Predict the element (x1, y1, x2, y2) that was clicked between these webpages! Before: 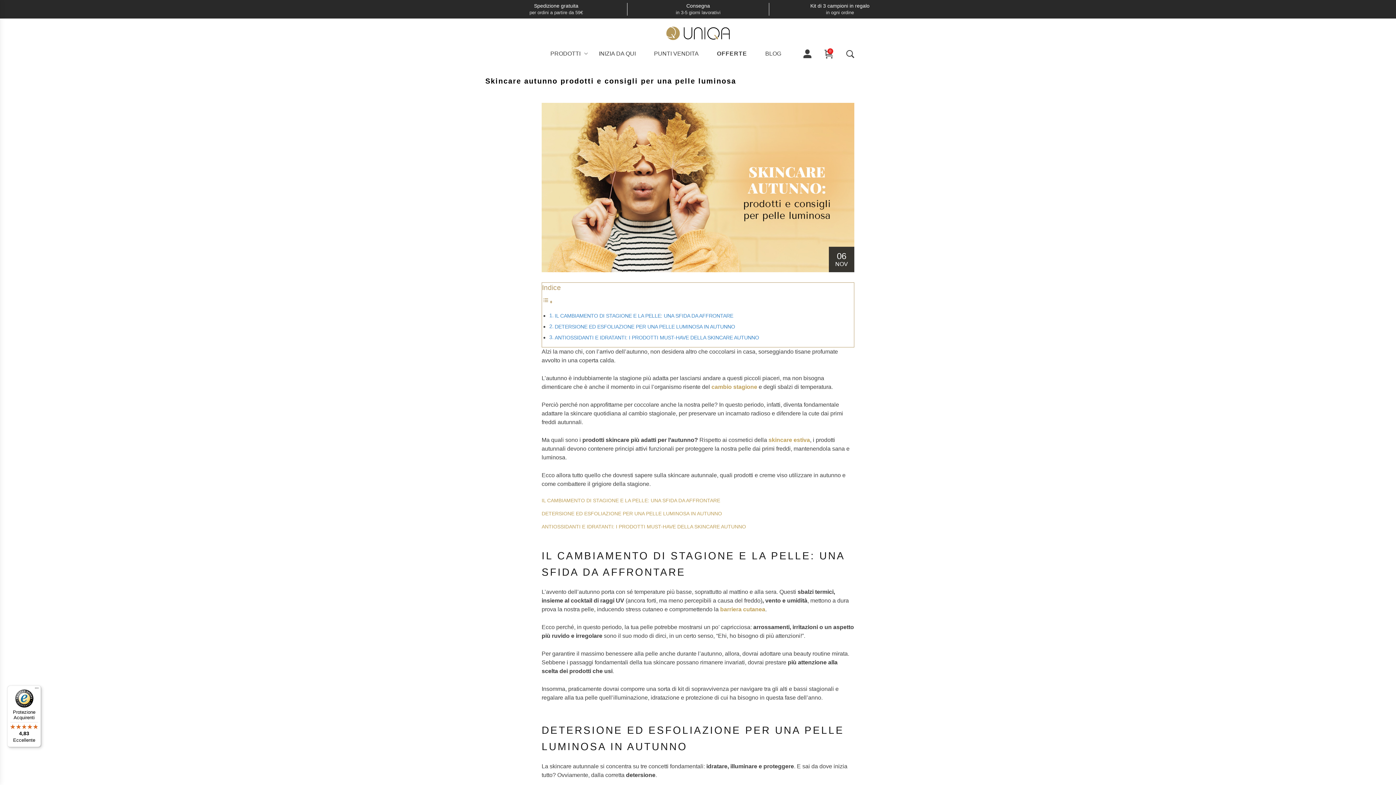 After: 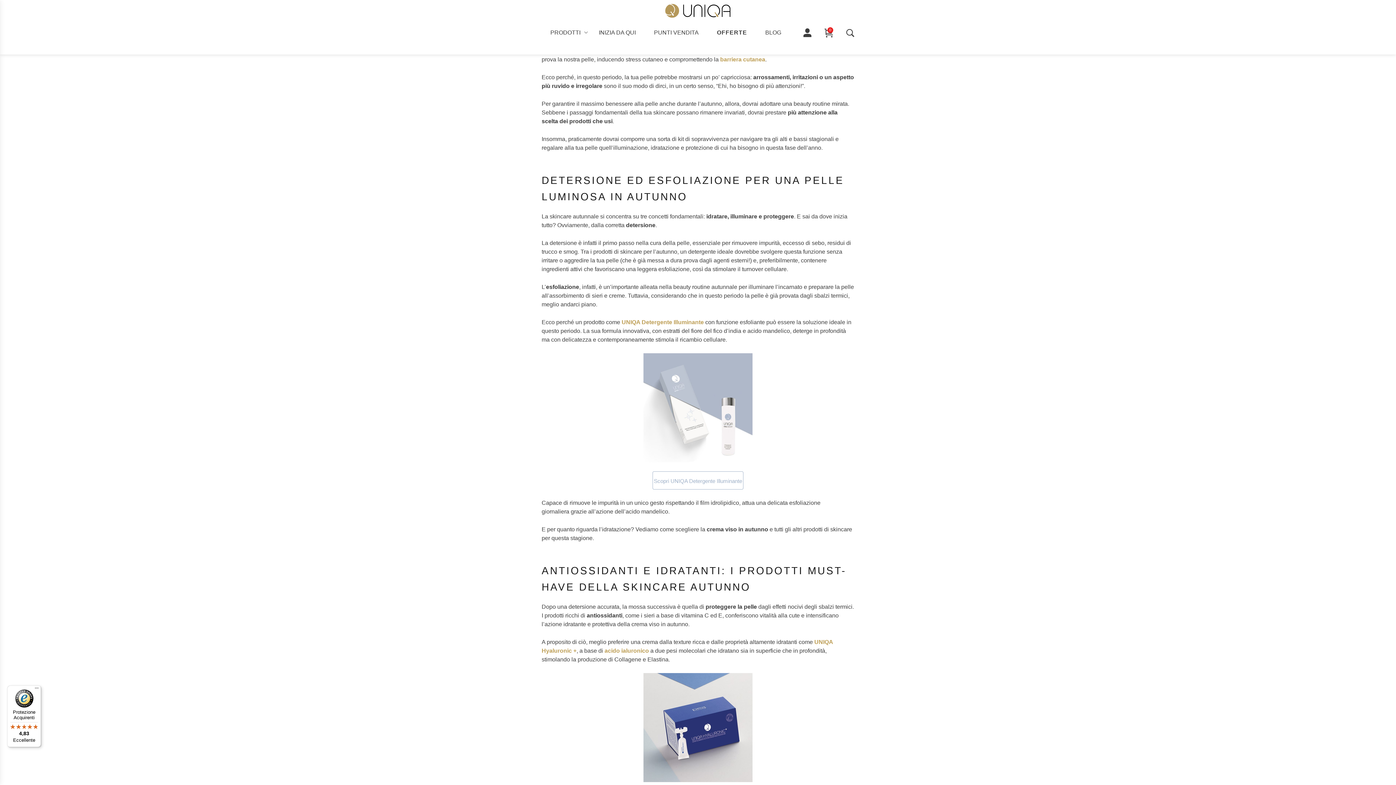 Action: bbox: (554, 313, 733, 318) label: IL CAMBIAMENTO DI STAGIONE E LA PELLE: UNA SFIDA DA AFFRONTARE